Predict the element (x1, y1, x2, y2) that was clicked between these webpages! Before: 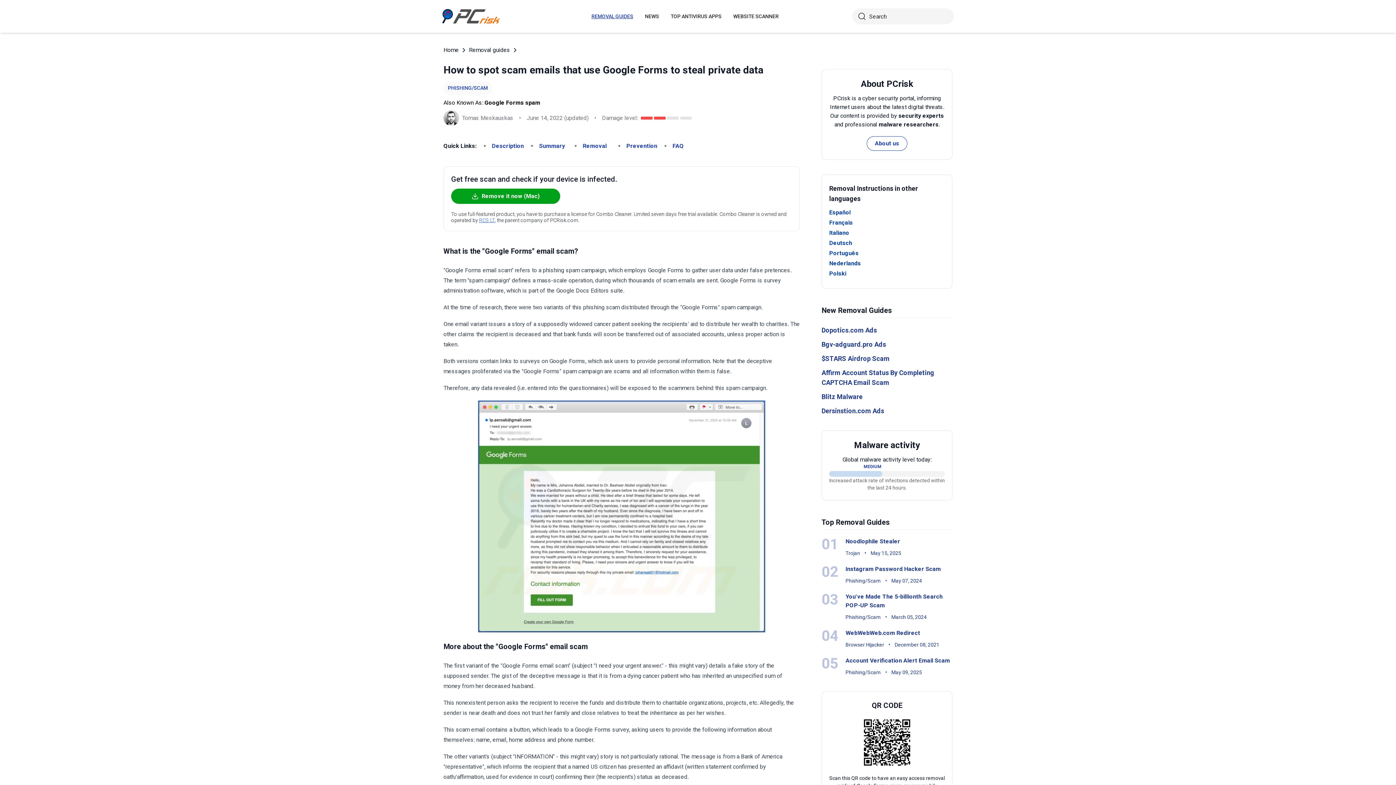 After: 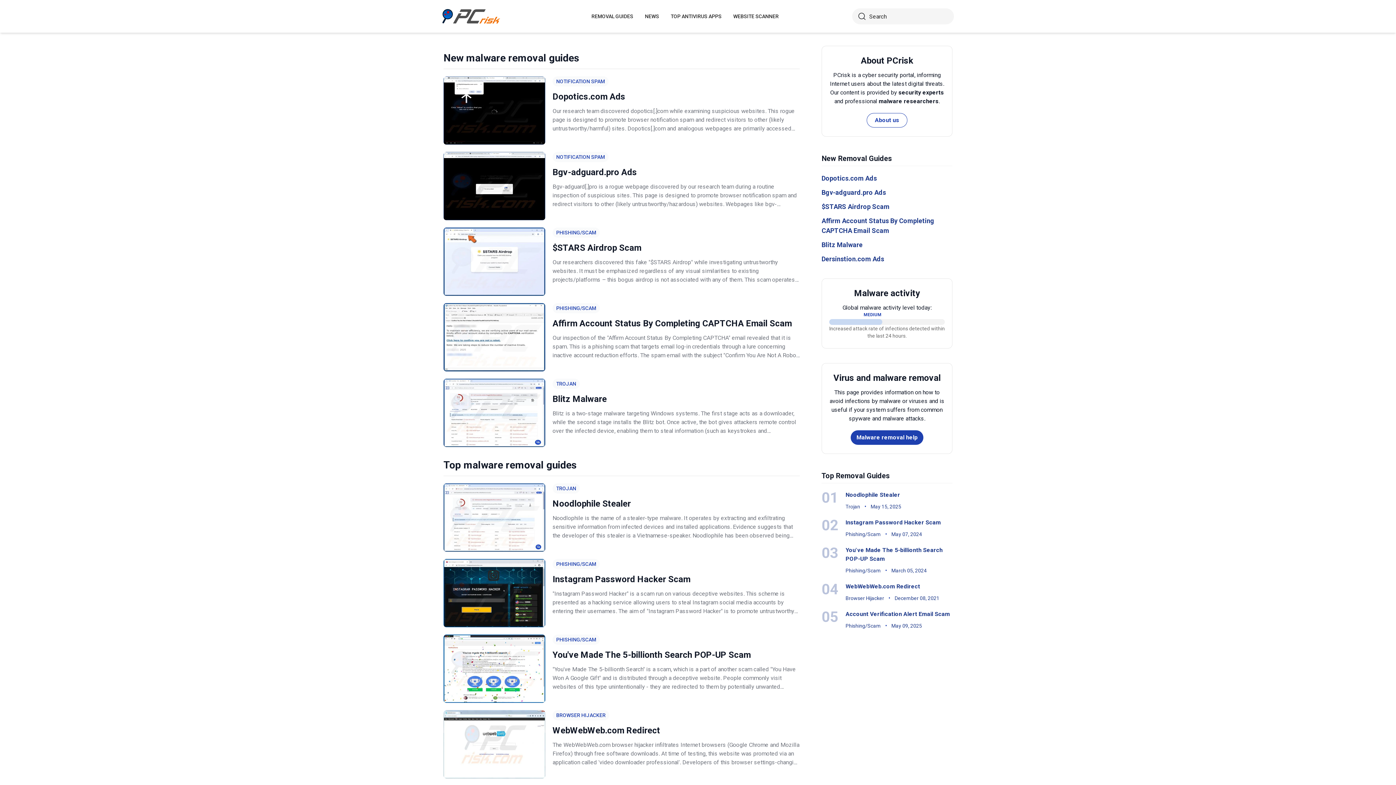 Action: bbox: (442, 8, 500, 24)